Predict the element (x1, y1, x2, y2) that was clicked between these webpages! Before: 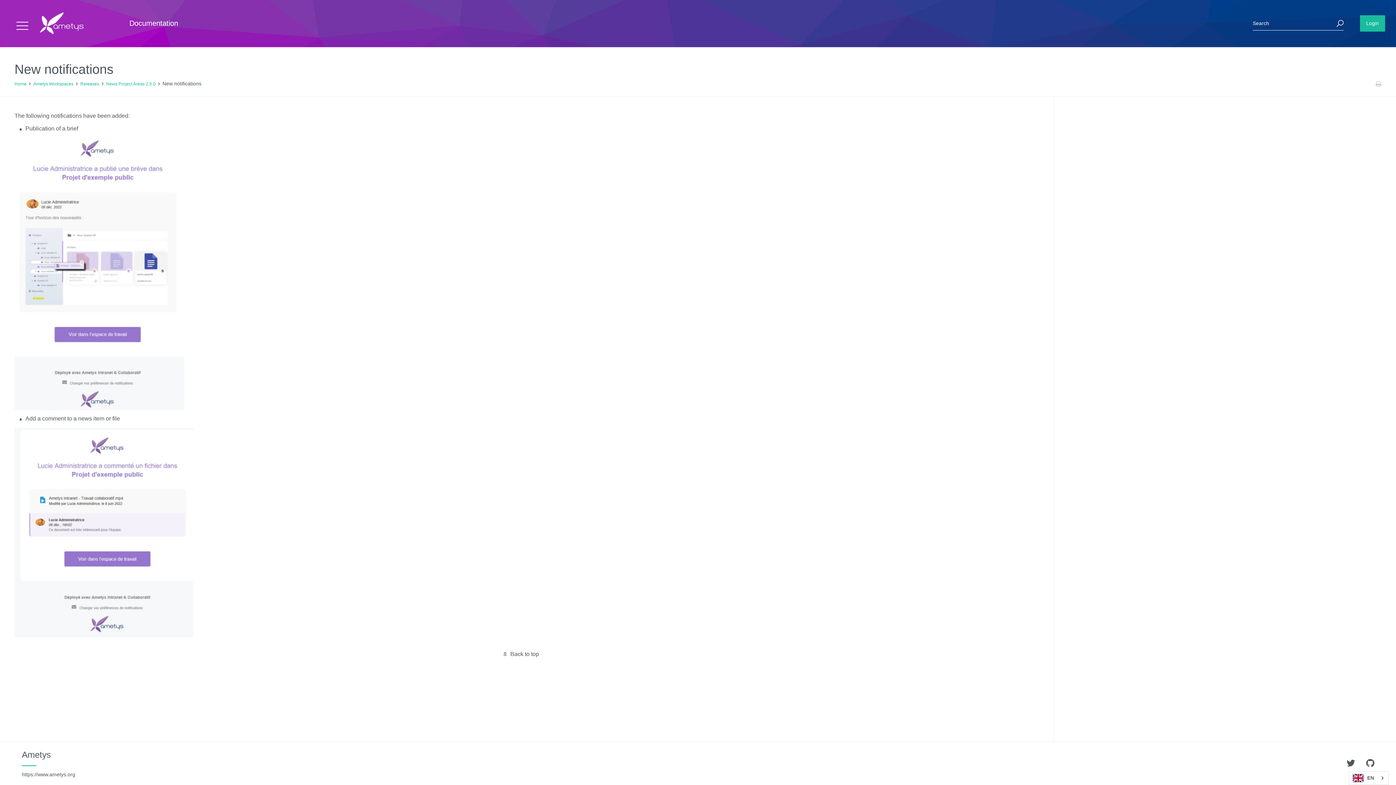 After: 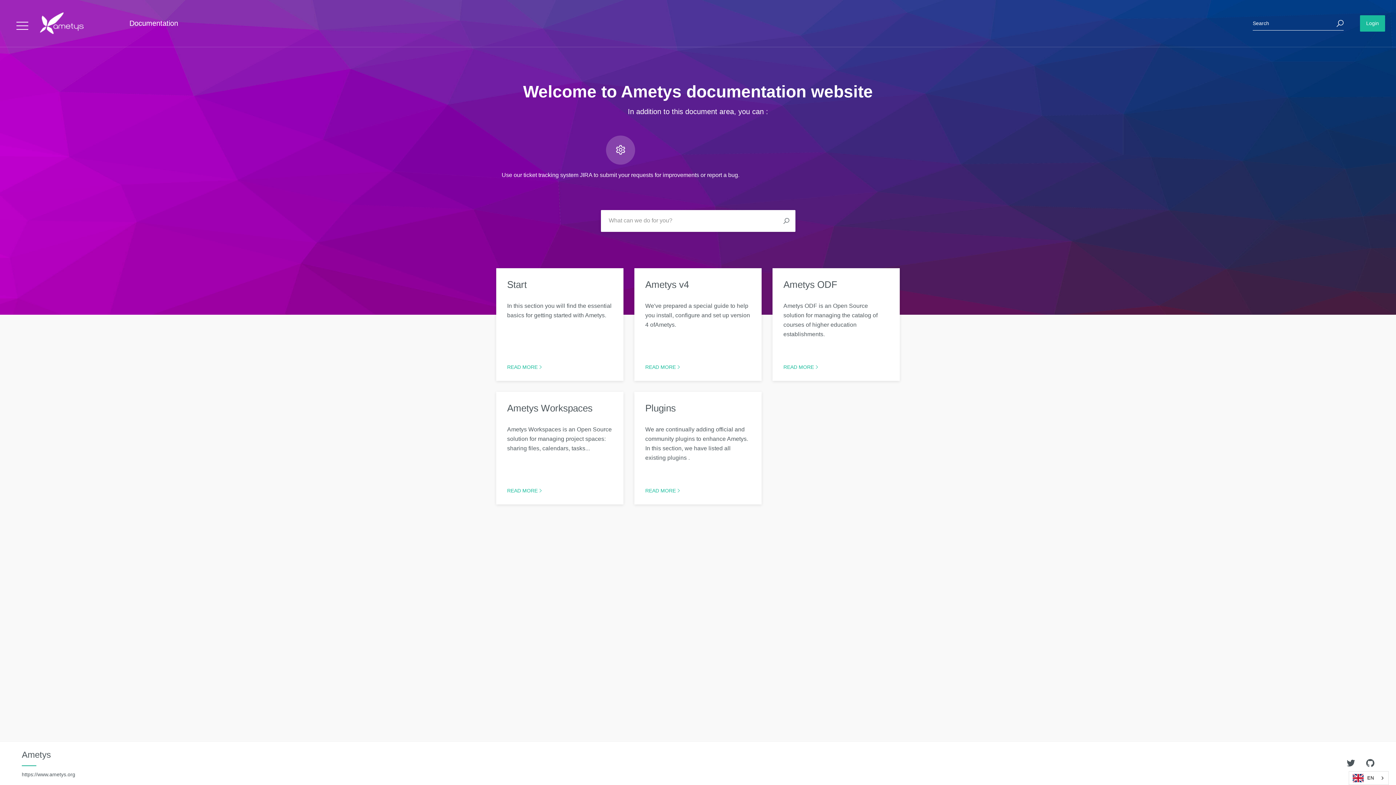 Action: bbox: (40, 10, 83, 35)